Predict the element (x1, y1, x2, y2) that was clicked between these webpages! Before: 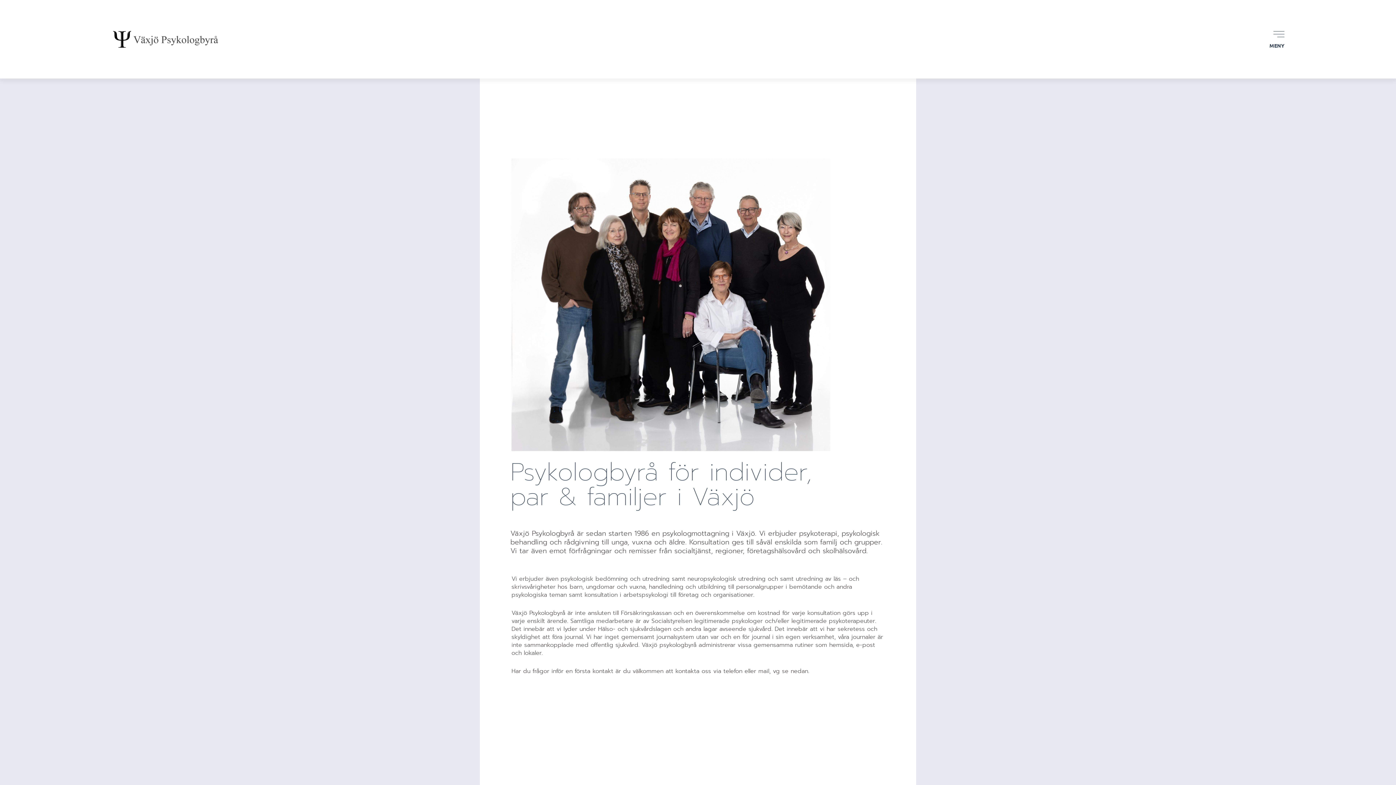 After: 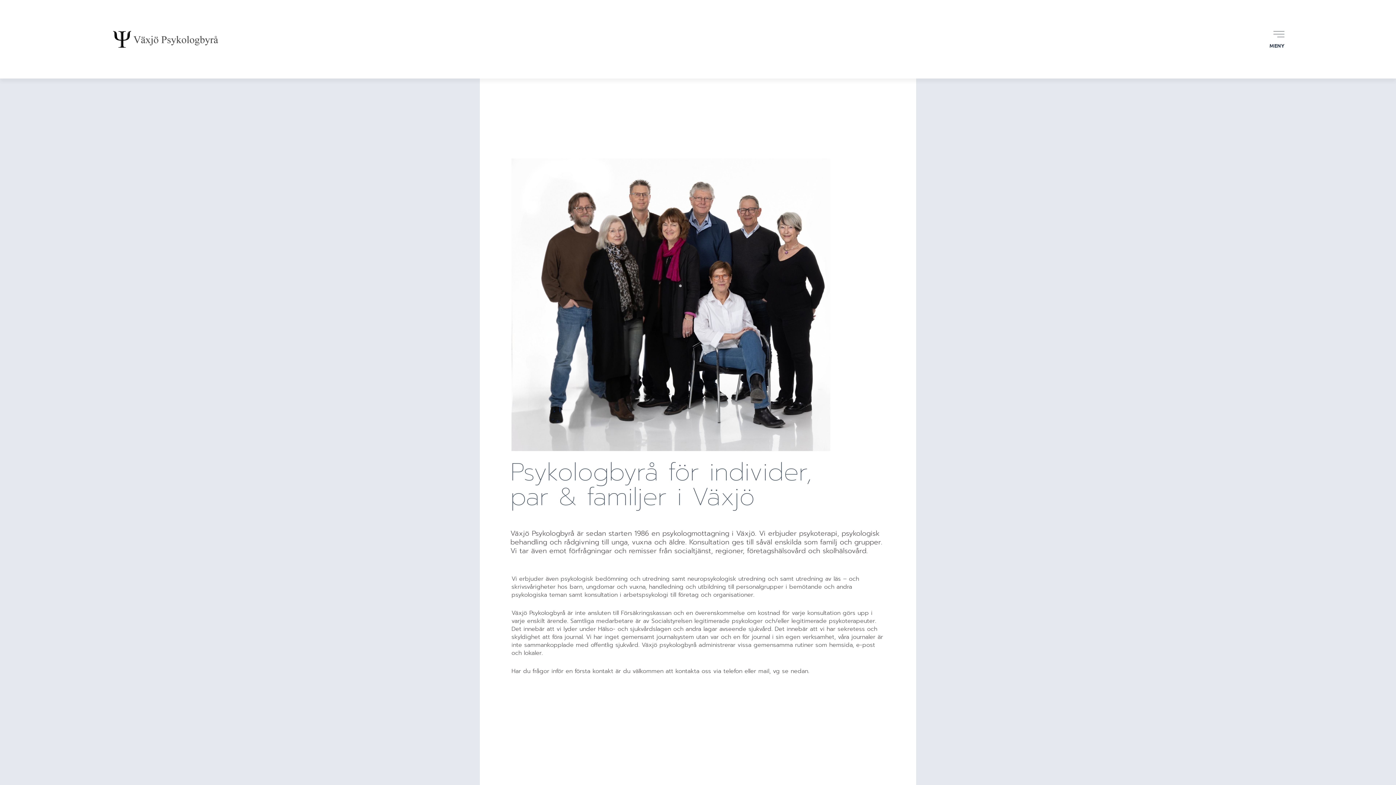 Action: bbox: (111, 29, 220, 48)